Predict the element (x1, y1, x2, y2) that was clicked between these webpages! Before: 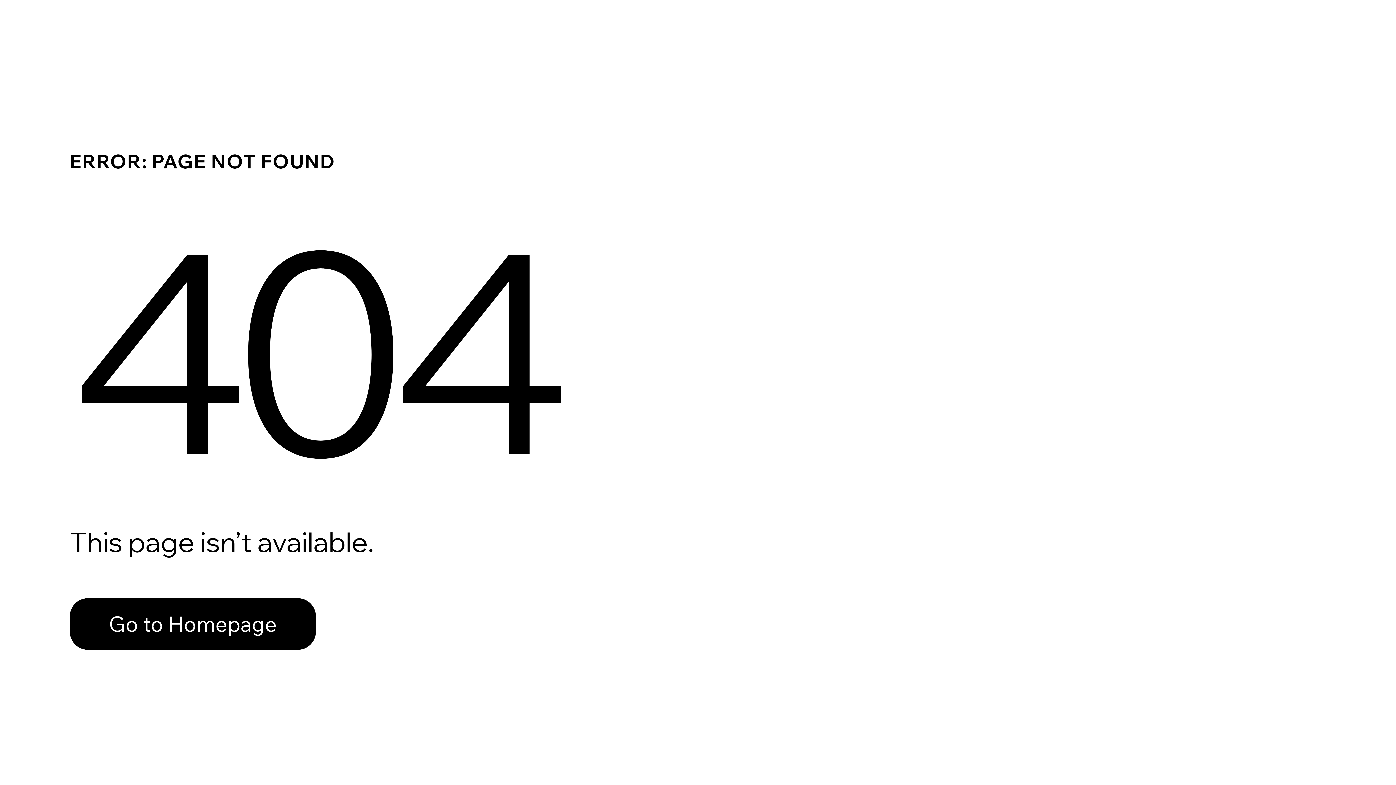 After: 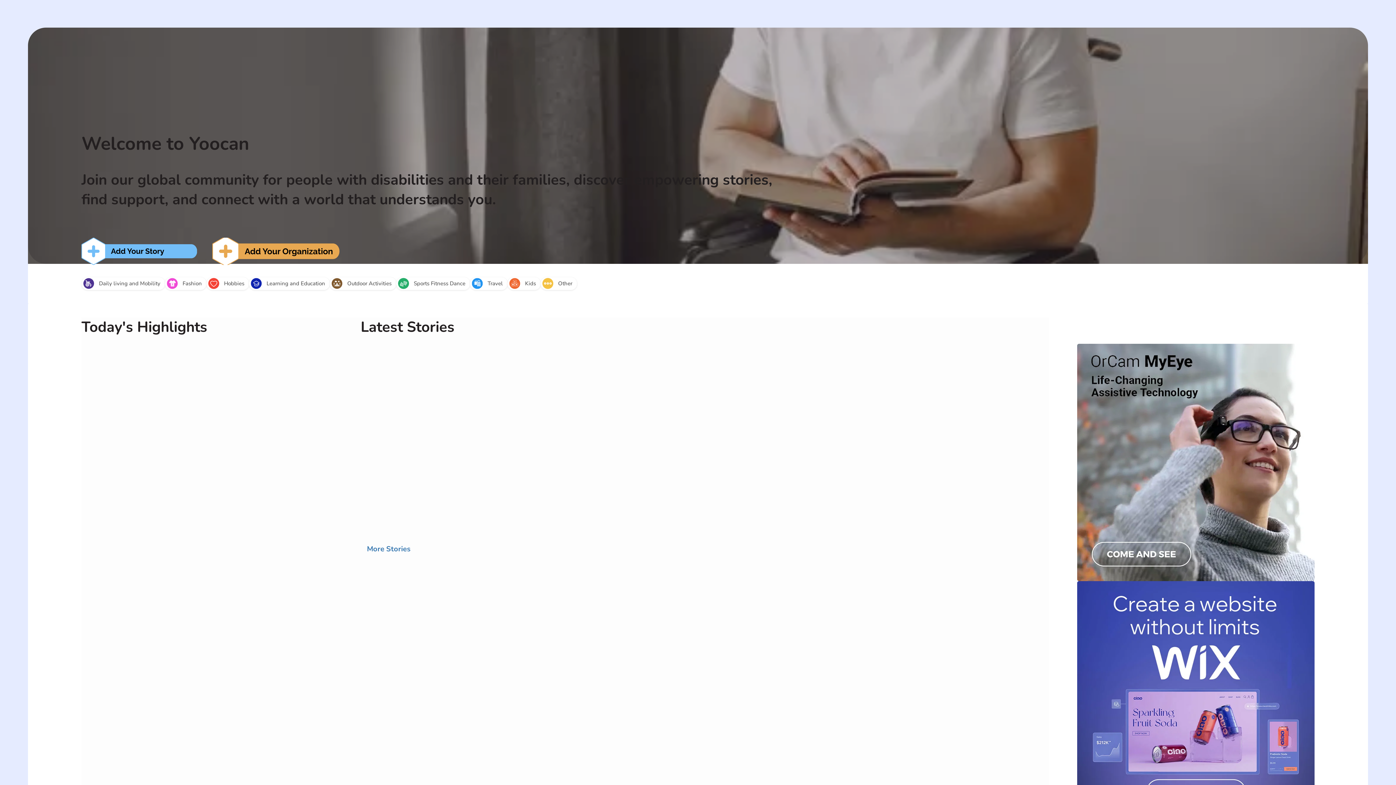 Action: bbox: (69, 598, 316, 650) label: Go to Homepage